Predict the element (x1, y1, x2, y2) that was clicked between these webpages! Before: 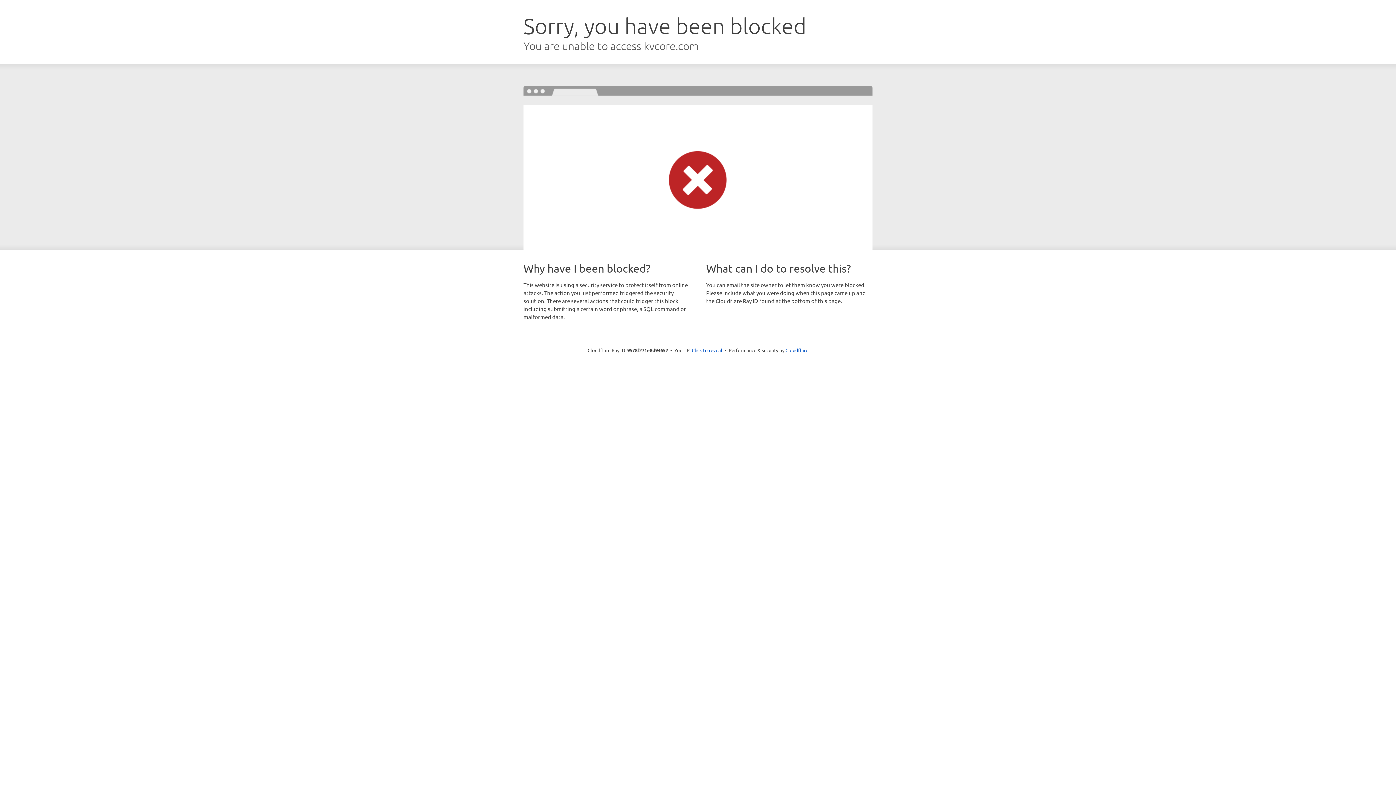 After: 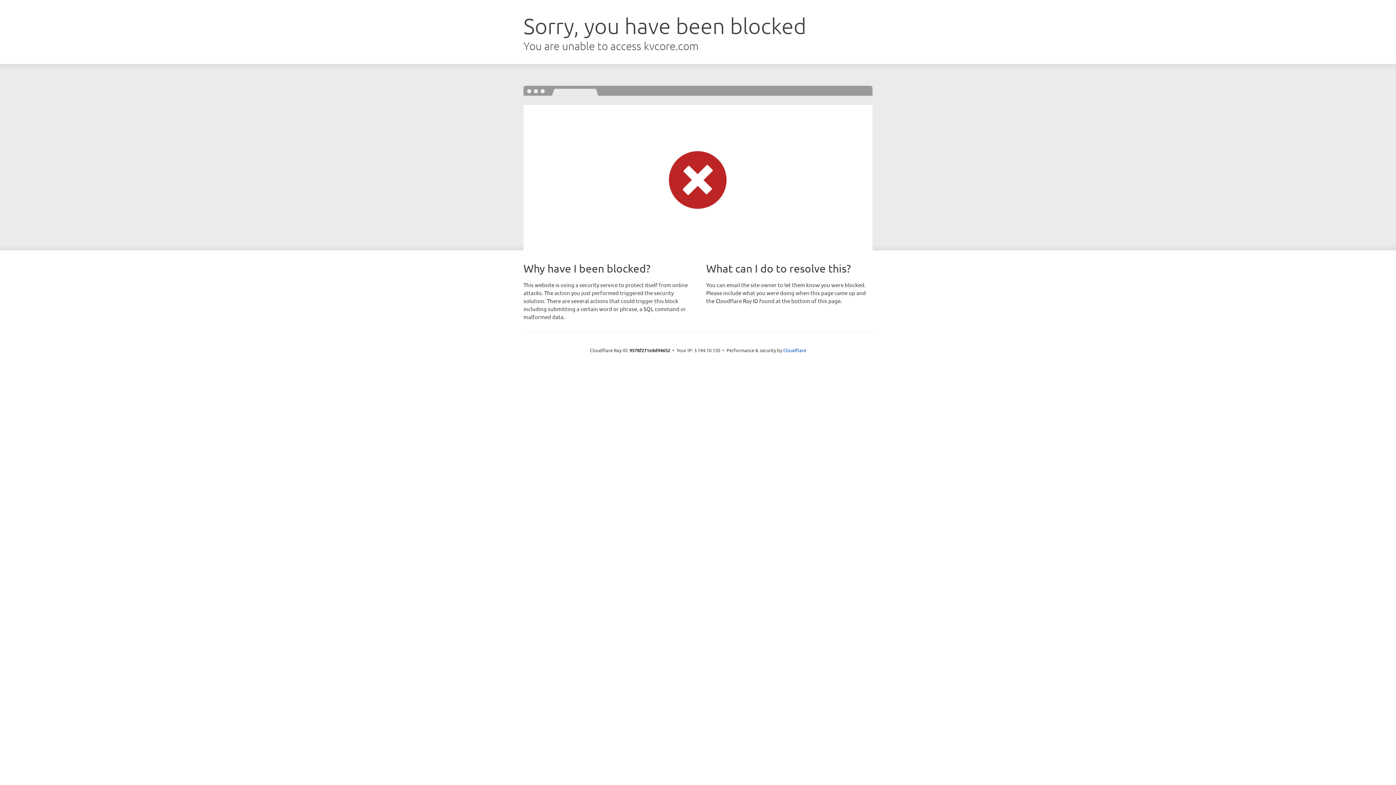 Action: label: Click to reveal bbox: (692, 346, 722, 353)